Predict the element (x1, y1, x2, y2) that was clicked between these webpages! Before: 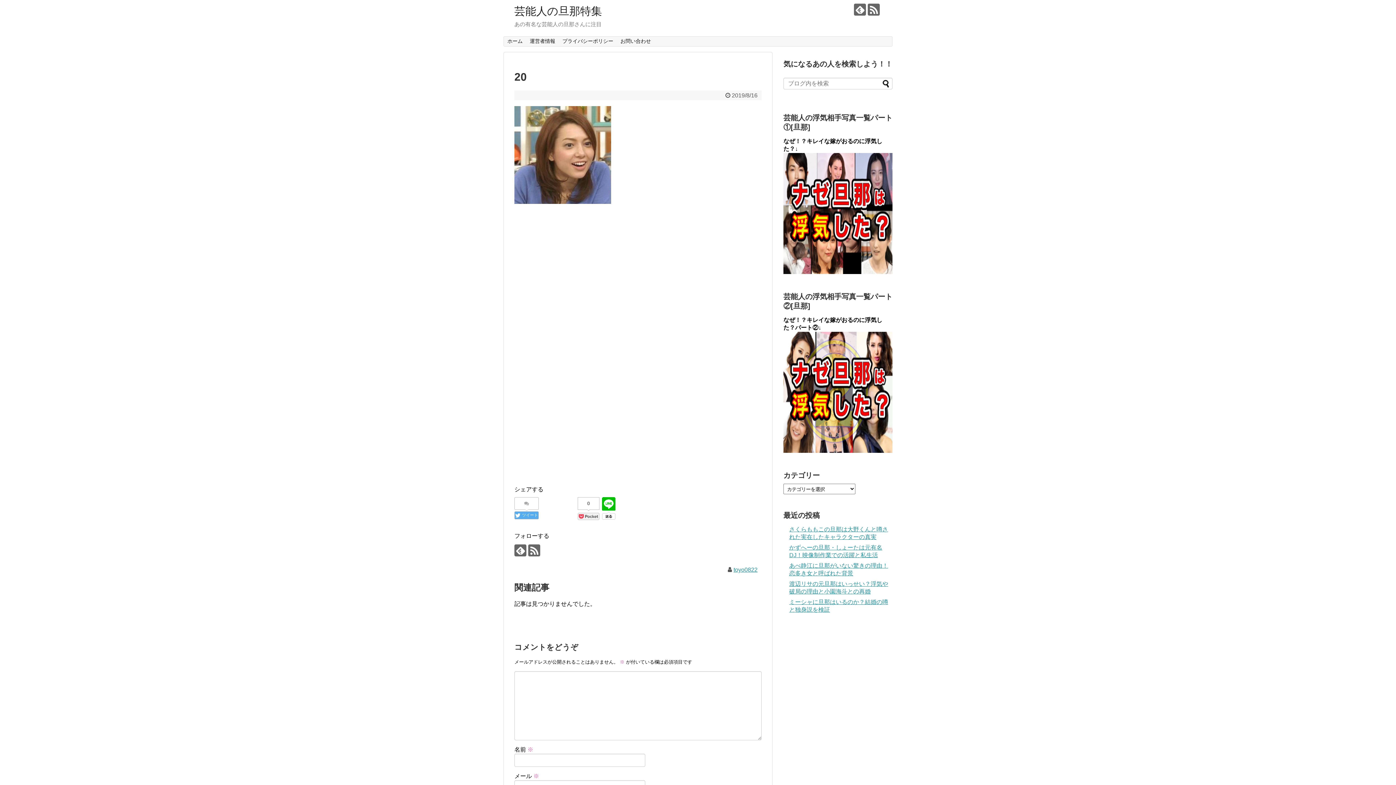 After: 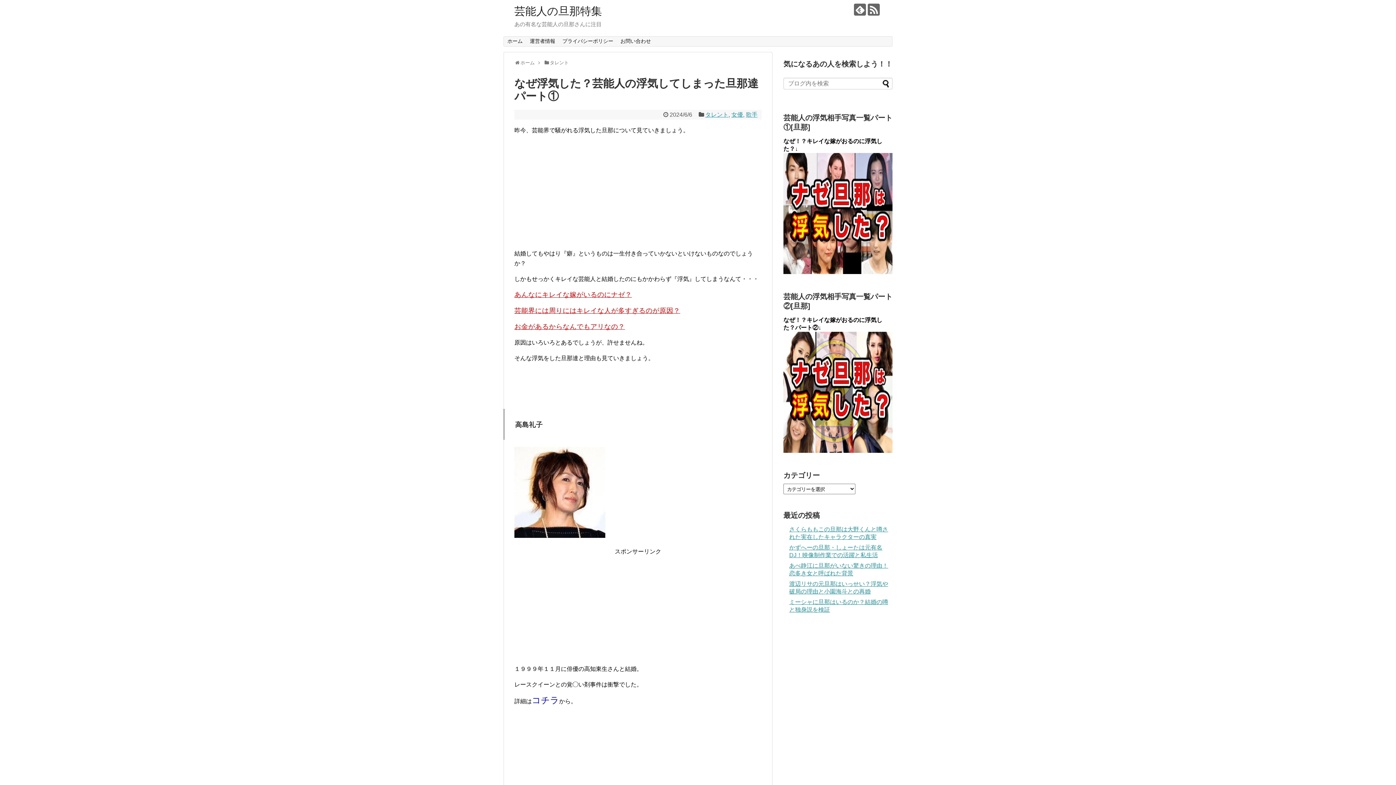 Action: bbox: (783, 269, 892, 275)